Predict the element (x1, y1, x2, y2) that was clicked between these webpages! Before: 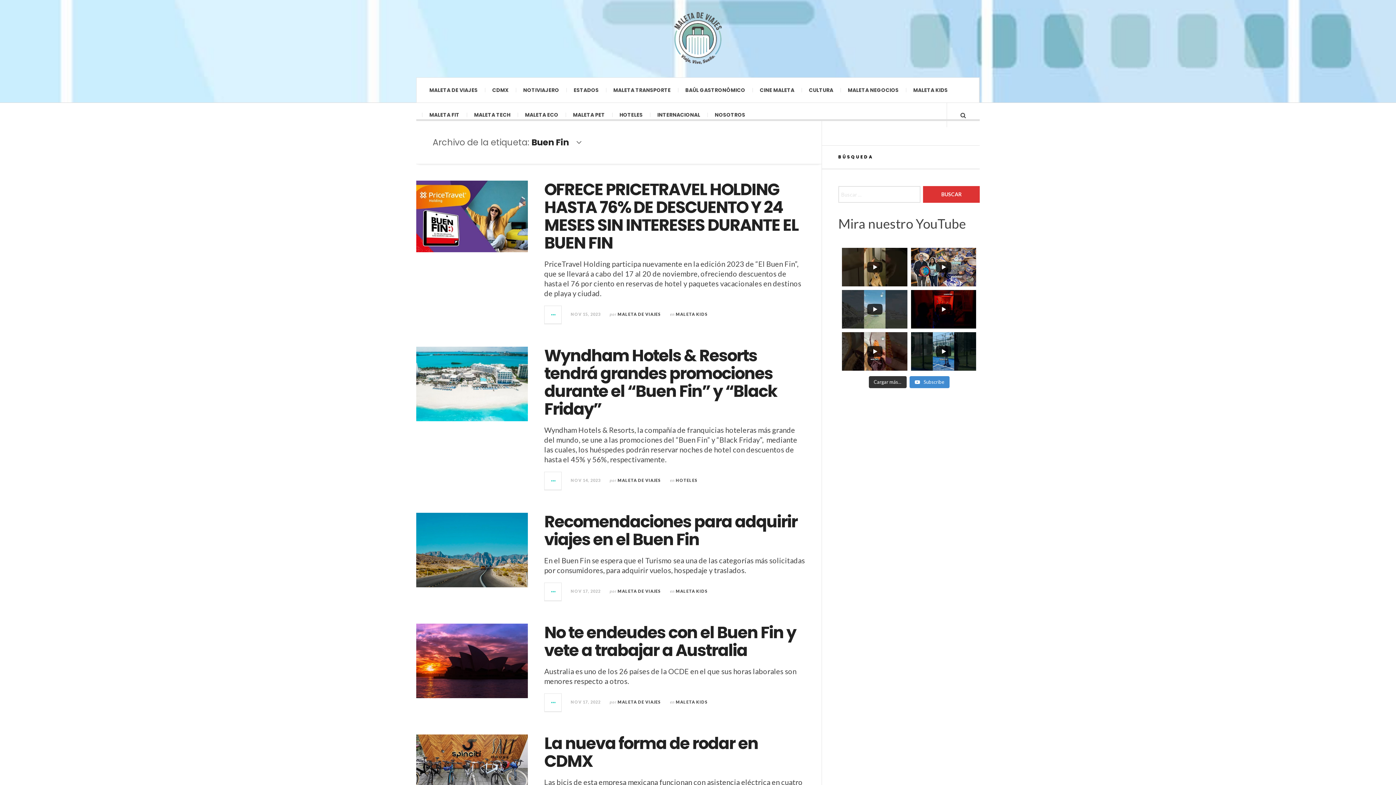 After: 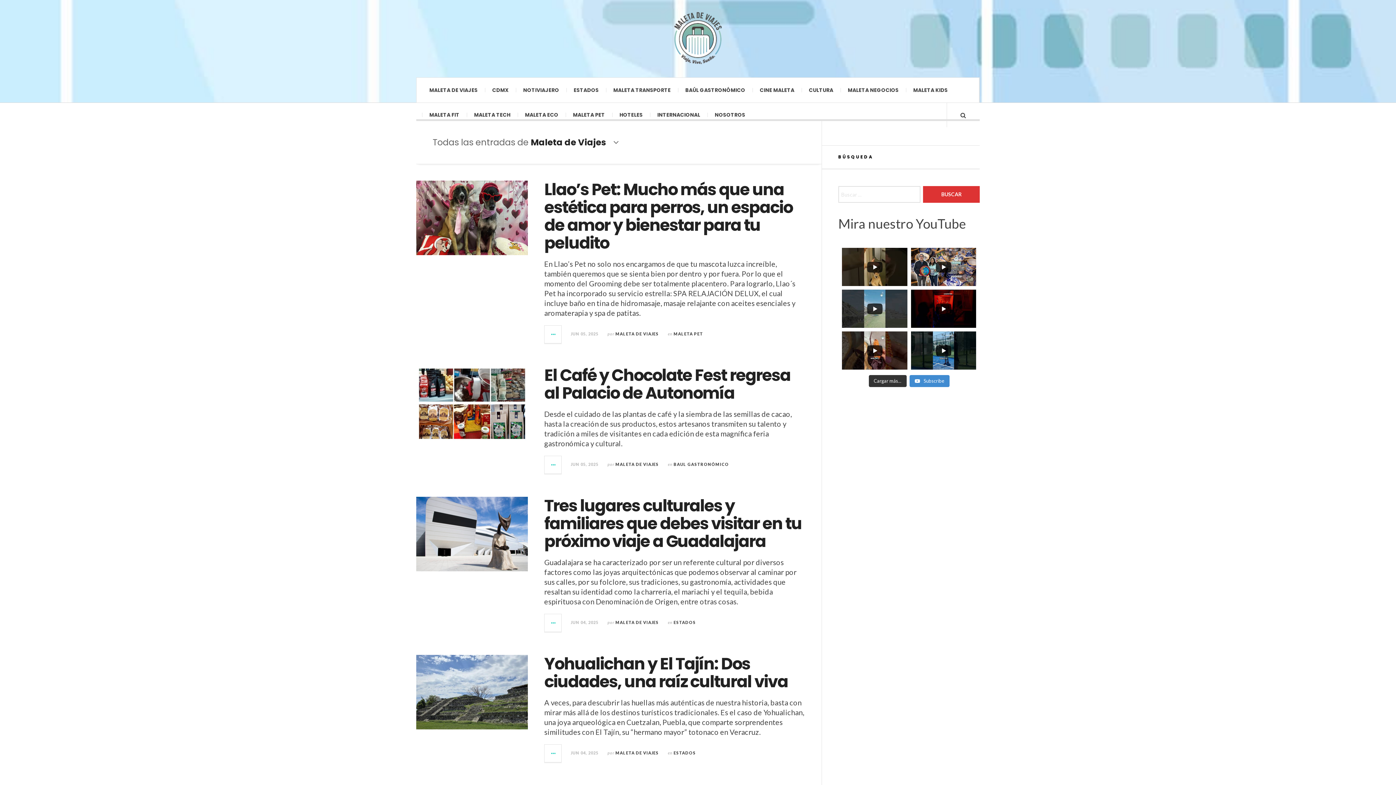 Action: bbox: (617, 700, 661, 704) label: MALETA DE VIAJES